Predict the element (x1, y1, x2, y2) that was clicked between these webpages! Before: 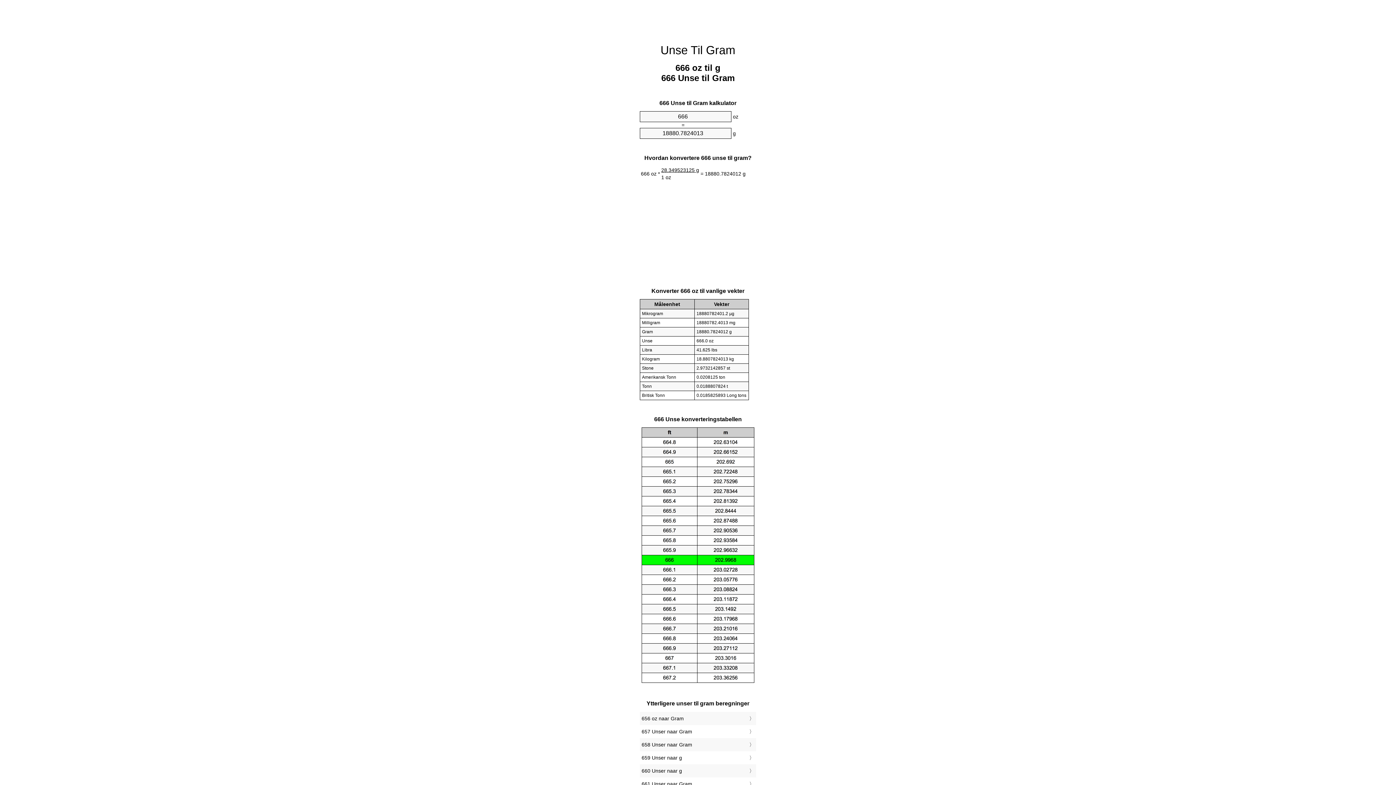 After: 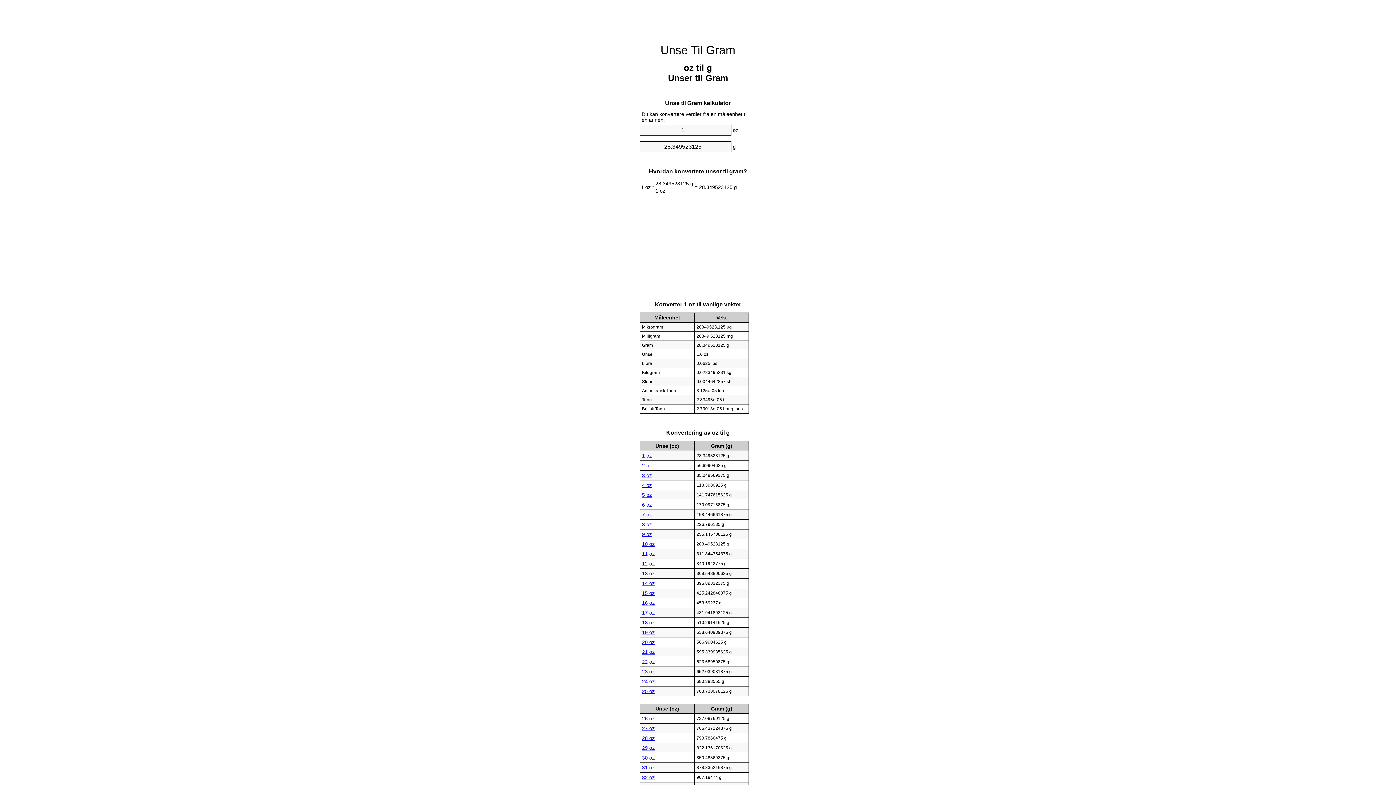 Action: label: Unse Til Gram bbox: (660, 43, 735, 56)